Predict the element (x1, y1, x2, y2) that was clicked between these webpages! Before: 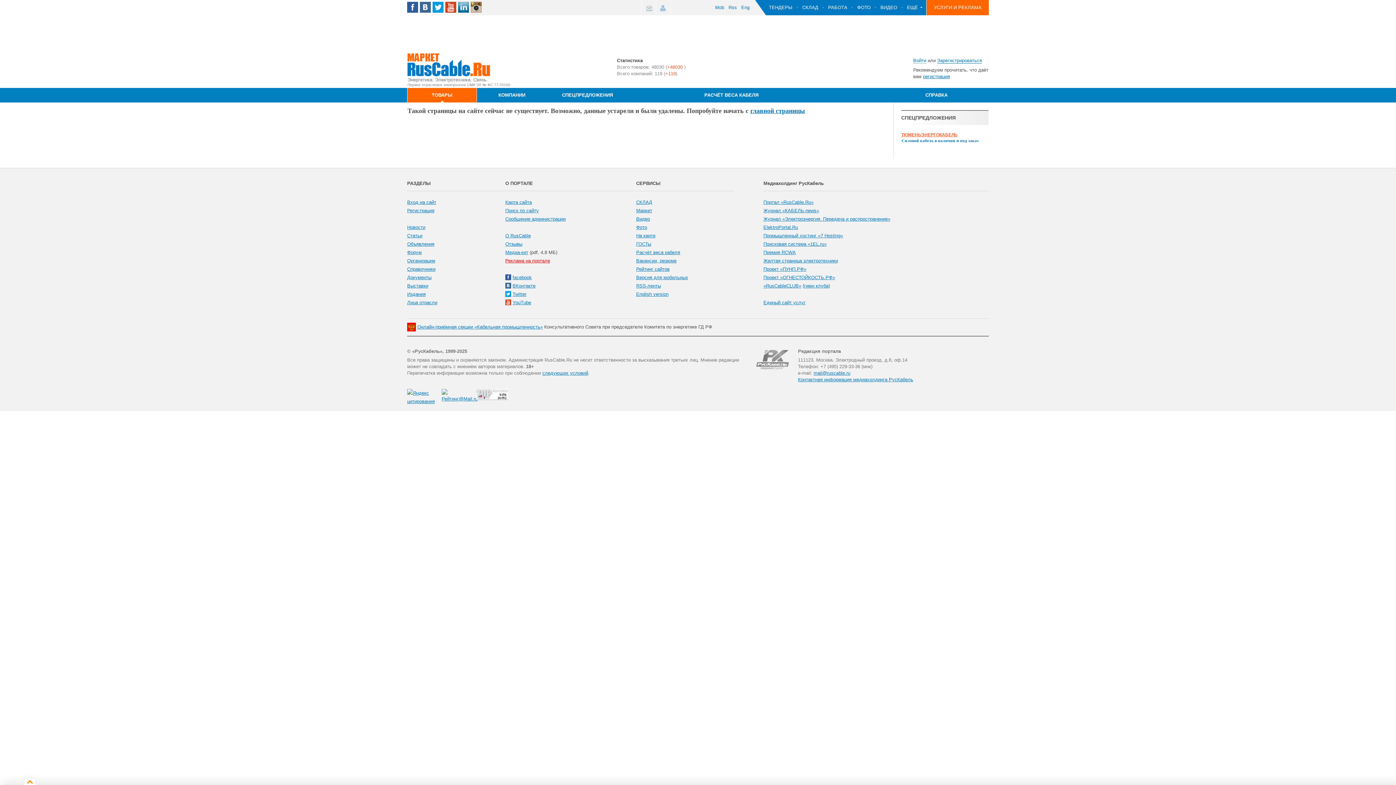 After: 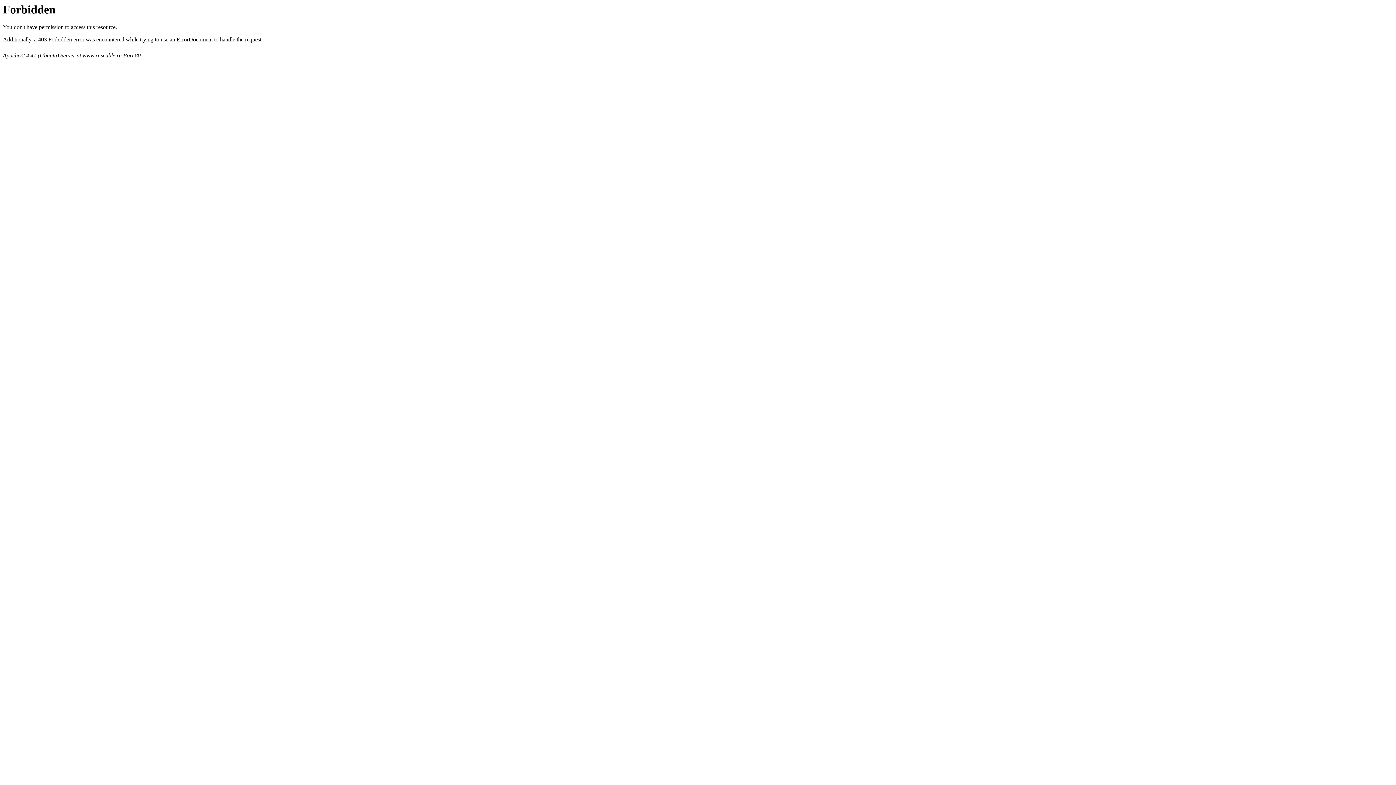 Action: label: Новости bbox: (407, 224, 425, 230)